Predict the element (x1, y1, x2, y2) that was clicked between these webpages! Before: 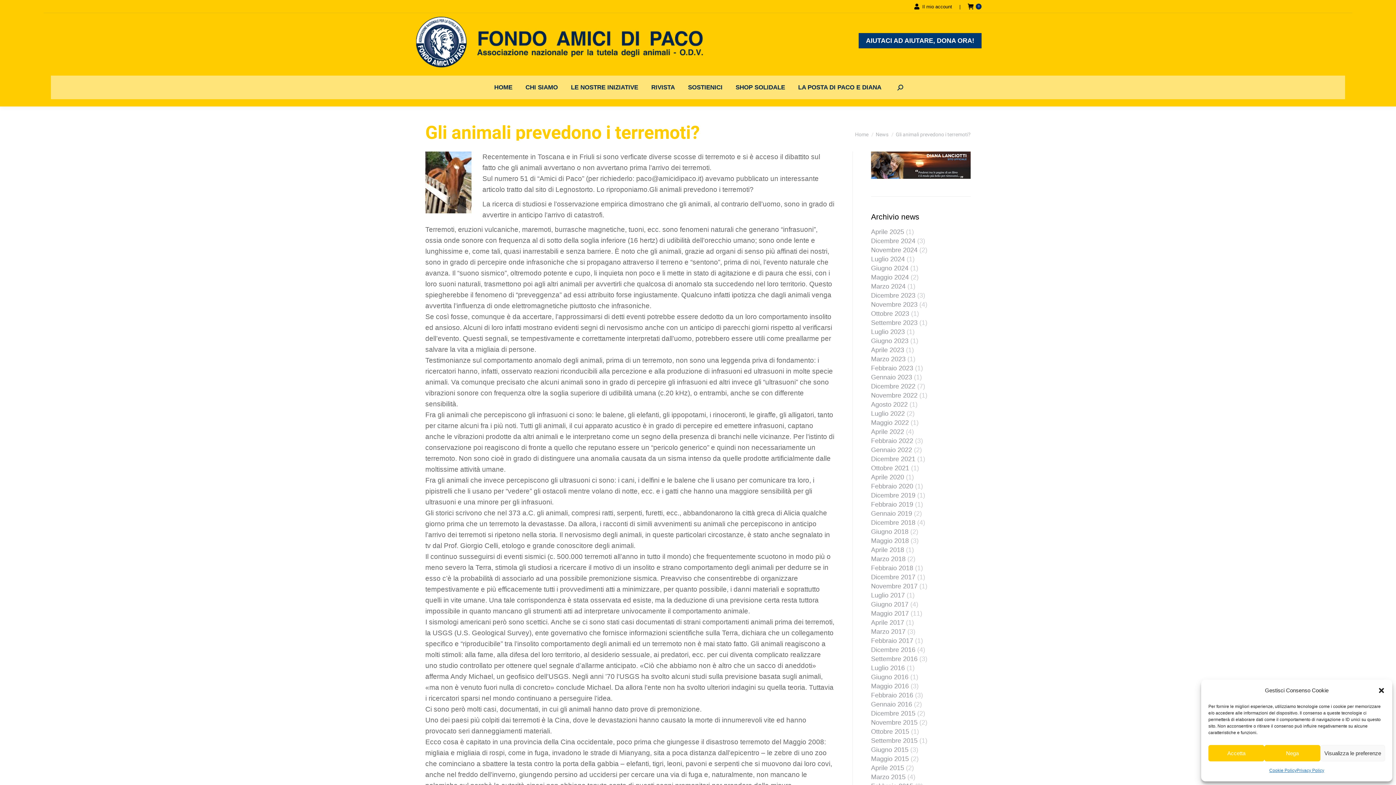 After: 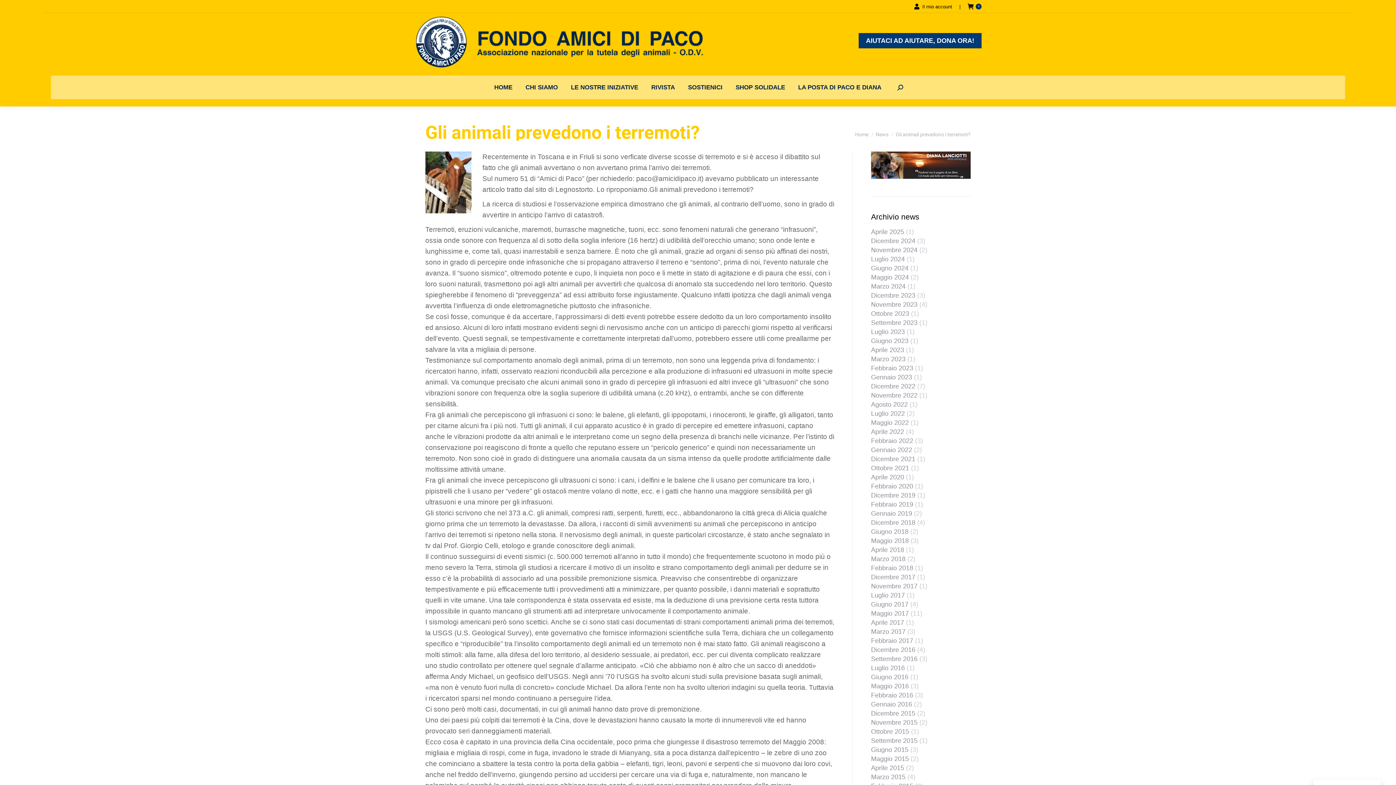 Action: bbox: (1378, 687, 1385, 694) label: Chiudi la finestra di dialogo